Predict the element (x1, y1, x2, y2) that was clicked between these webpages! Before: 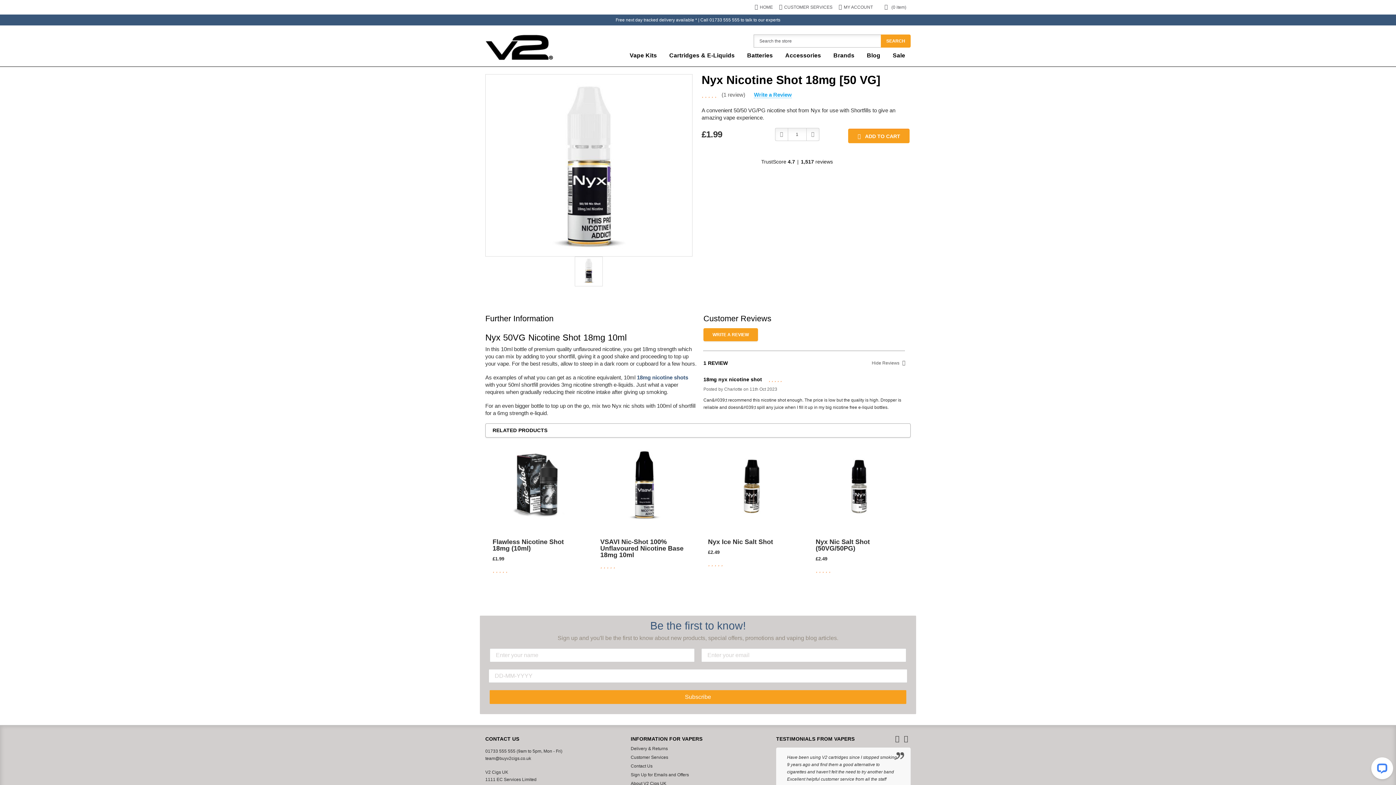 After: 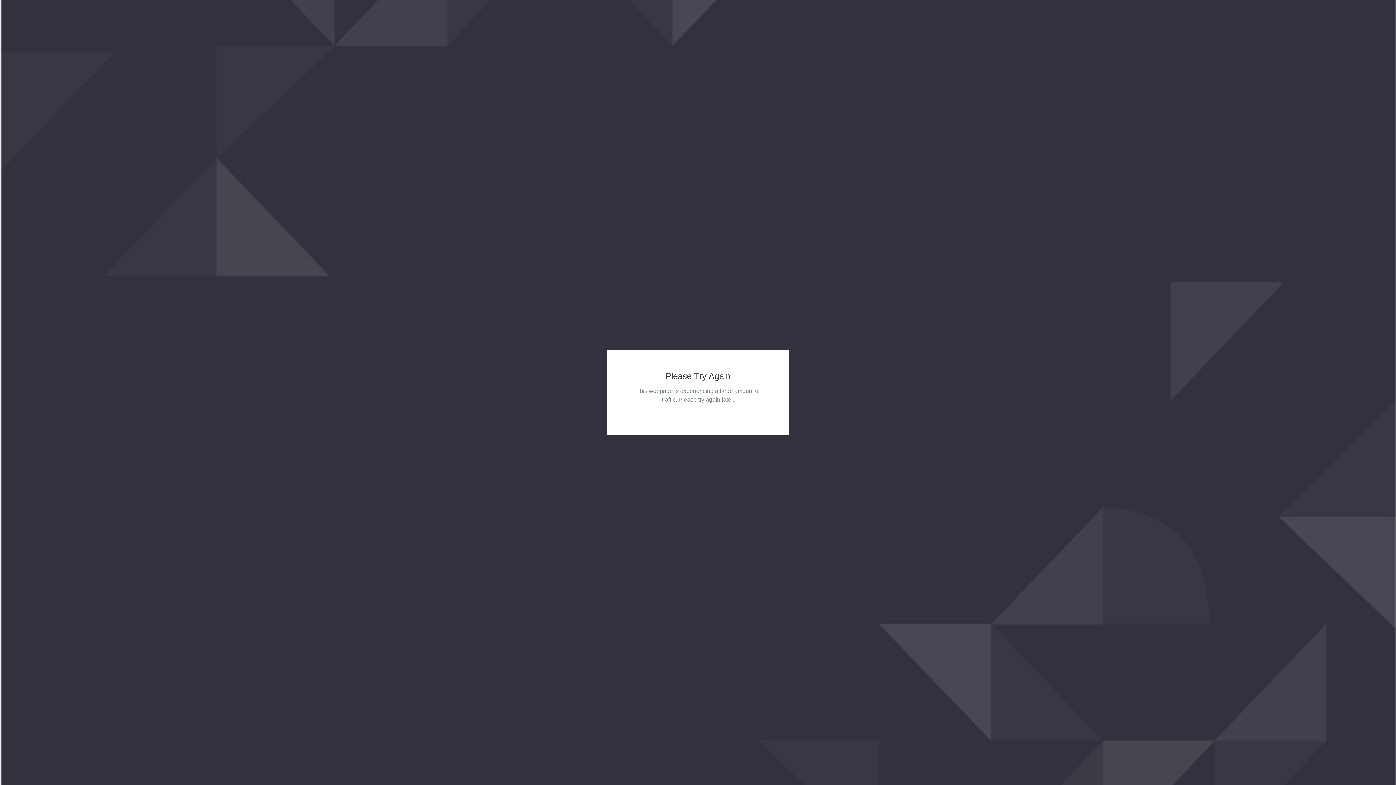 Action: label: ADD TO CART bbox: (492, 579, 580, 591)